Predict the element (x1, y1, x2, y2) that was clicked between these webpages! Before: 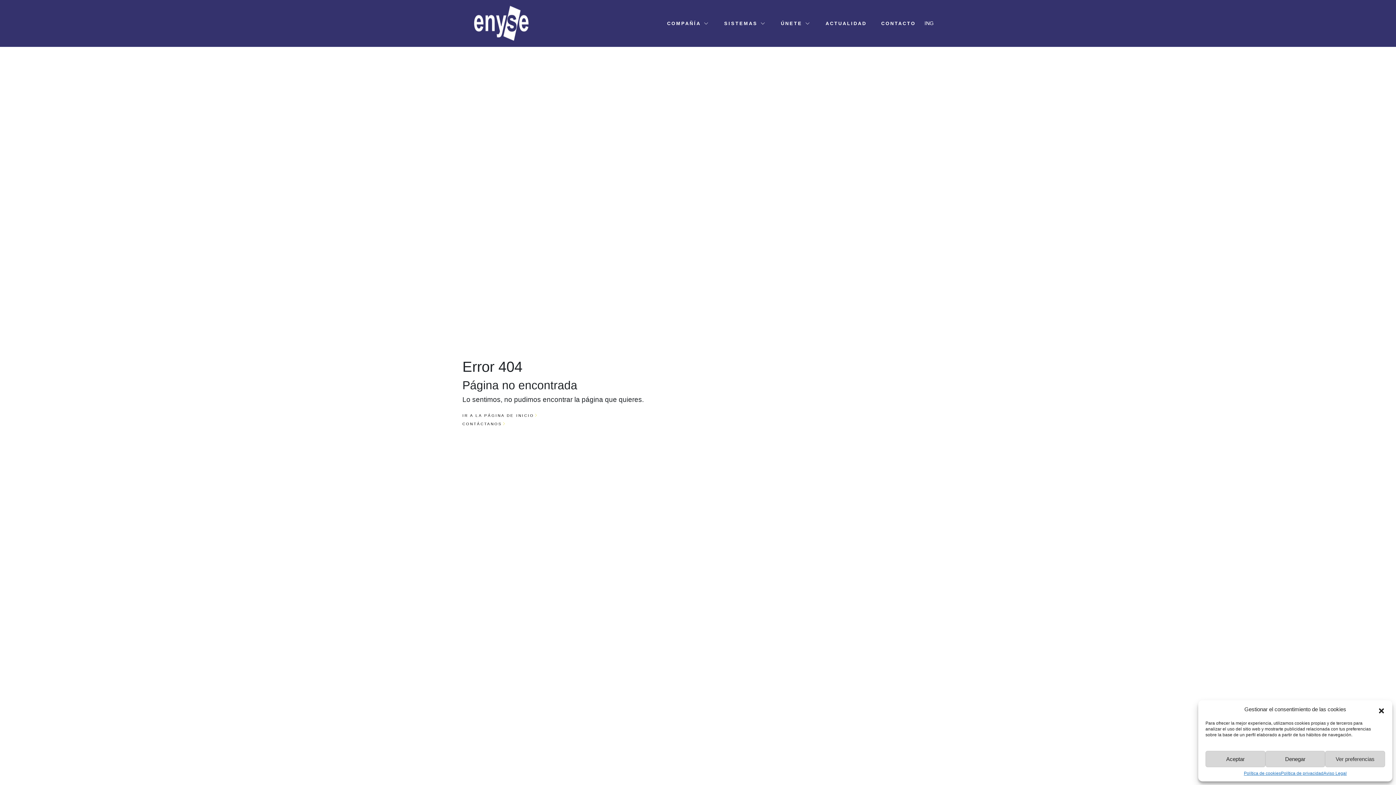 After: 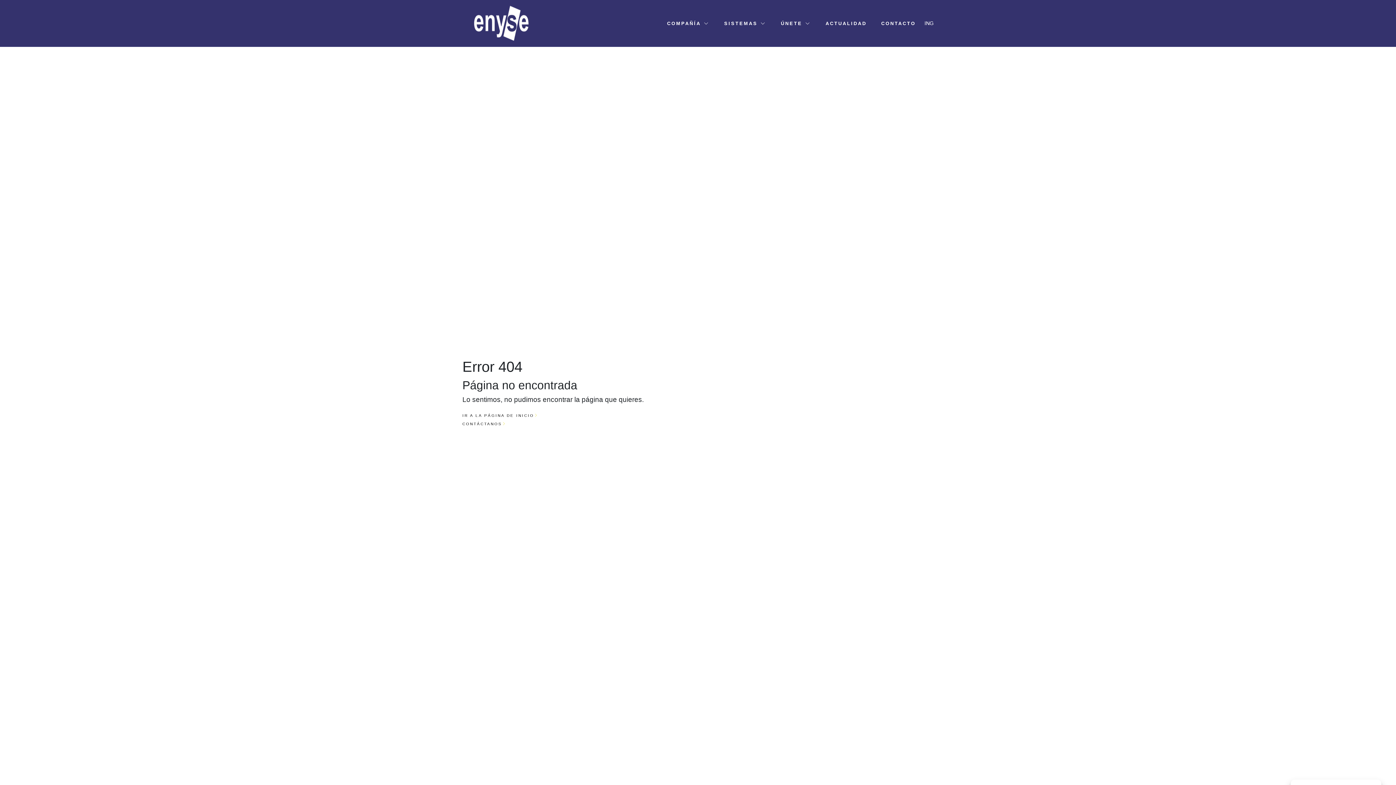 Action: bbox: (1265, 751, 1325, 767) label: Denegar